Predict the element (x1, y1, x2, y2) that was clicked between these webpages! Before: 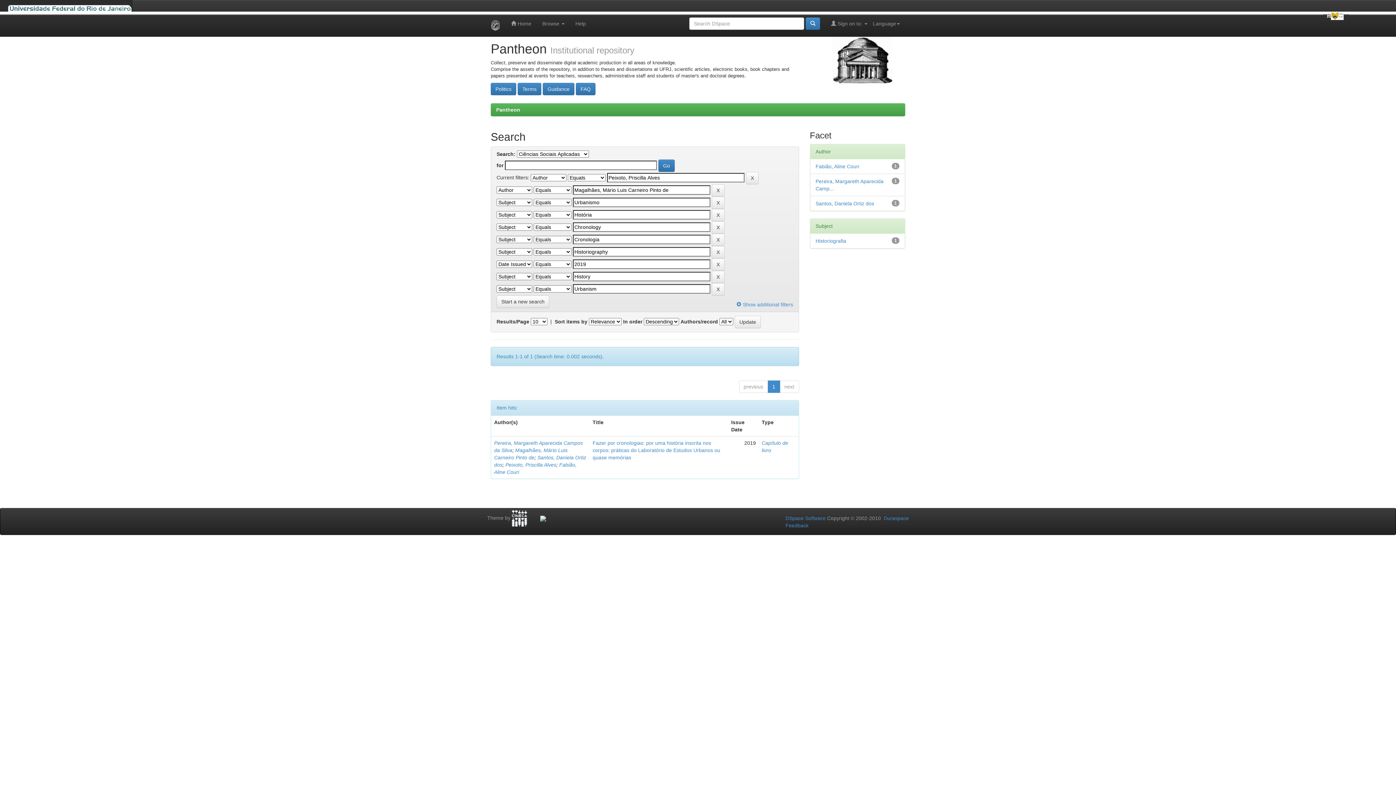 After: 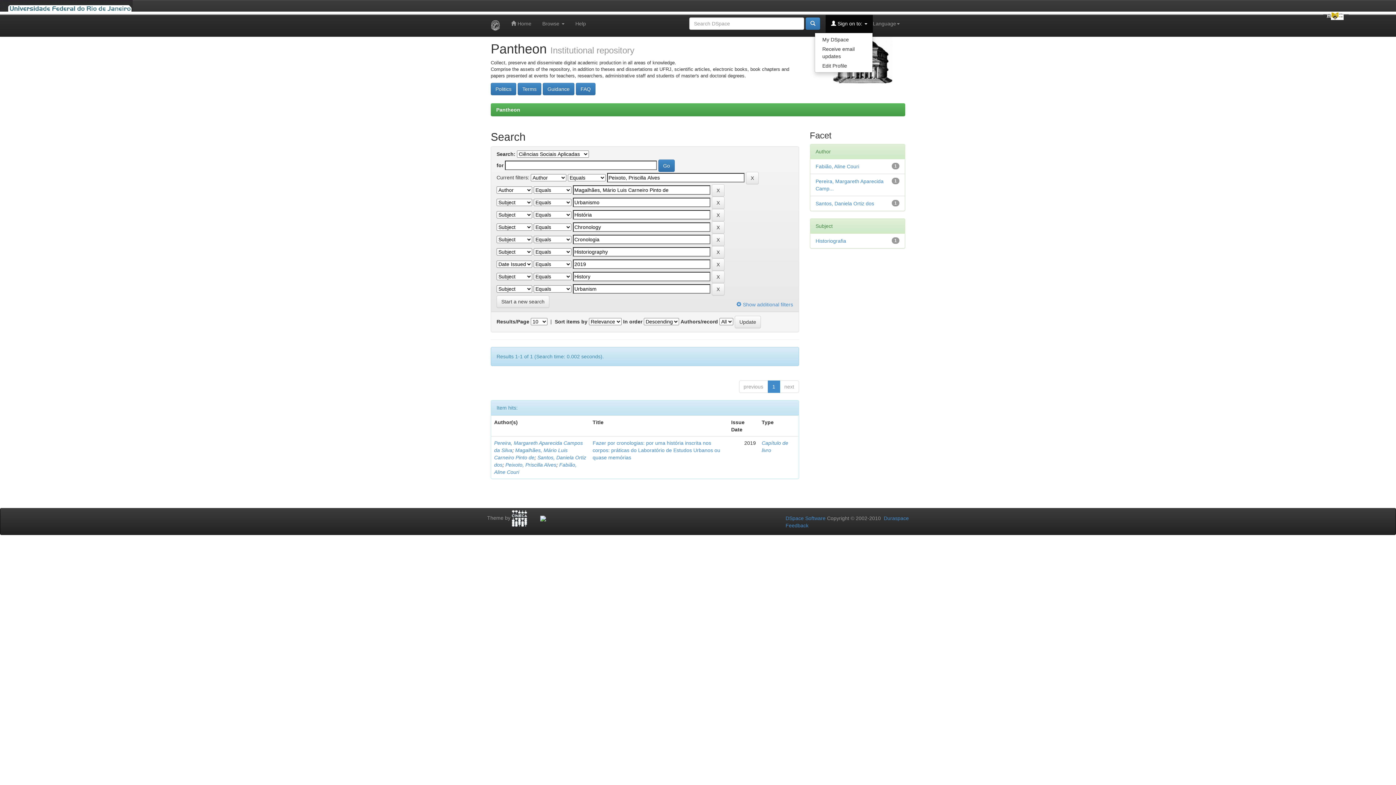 Action: bbox: (825, 14, 873, 32) label:  Sign on to: 